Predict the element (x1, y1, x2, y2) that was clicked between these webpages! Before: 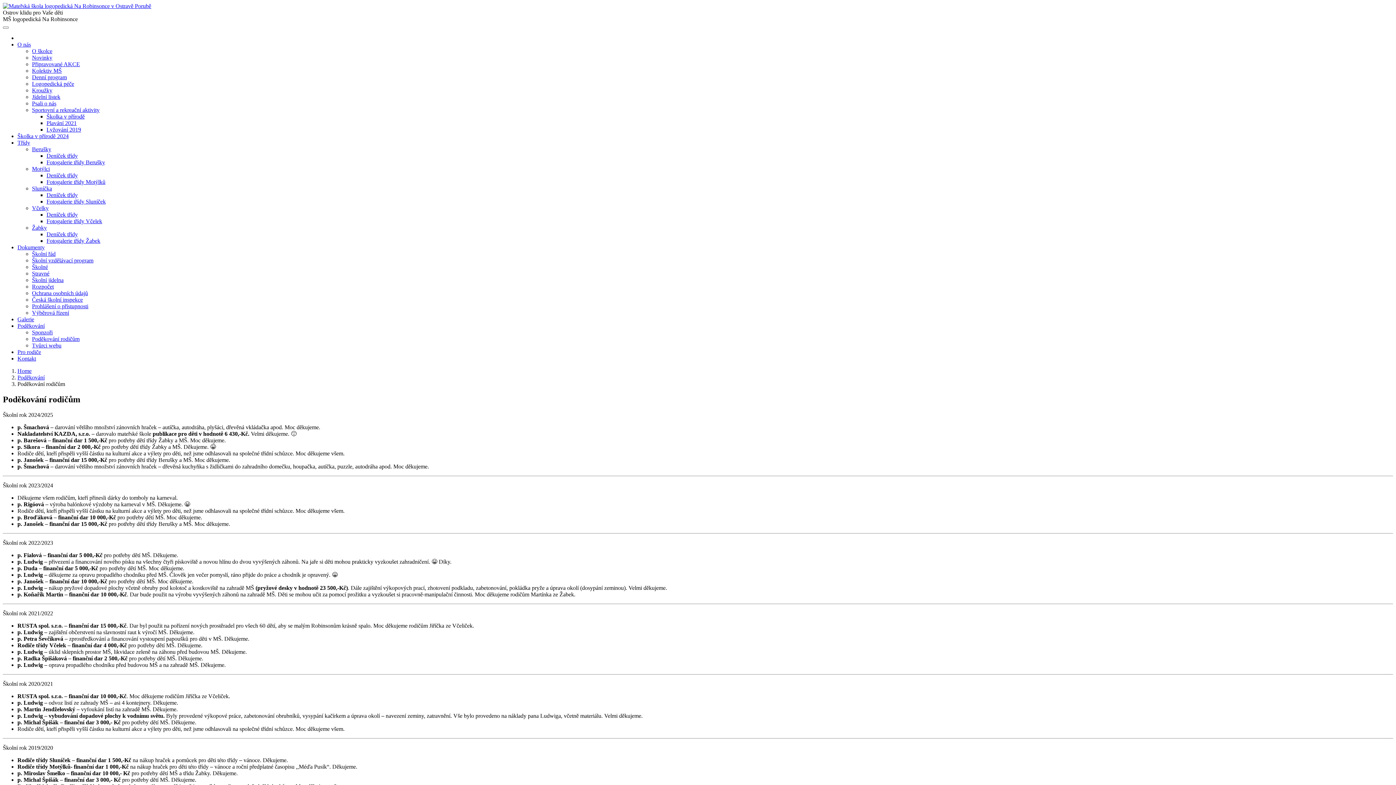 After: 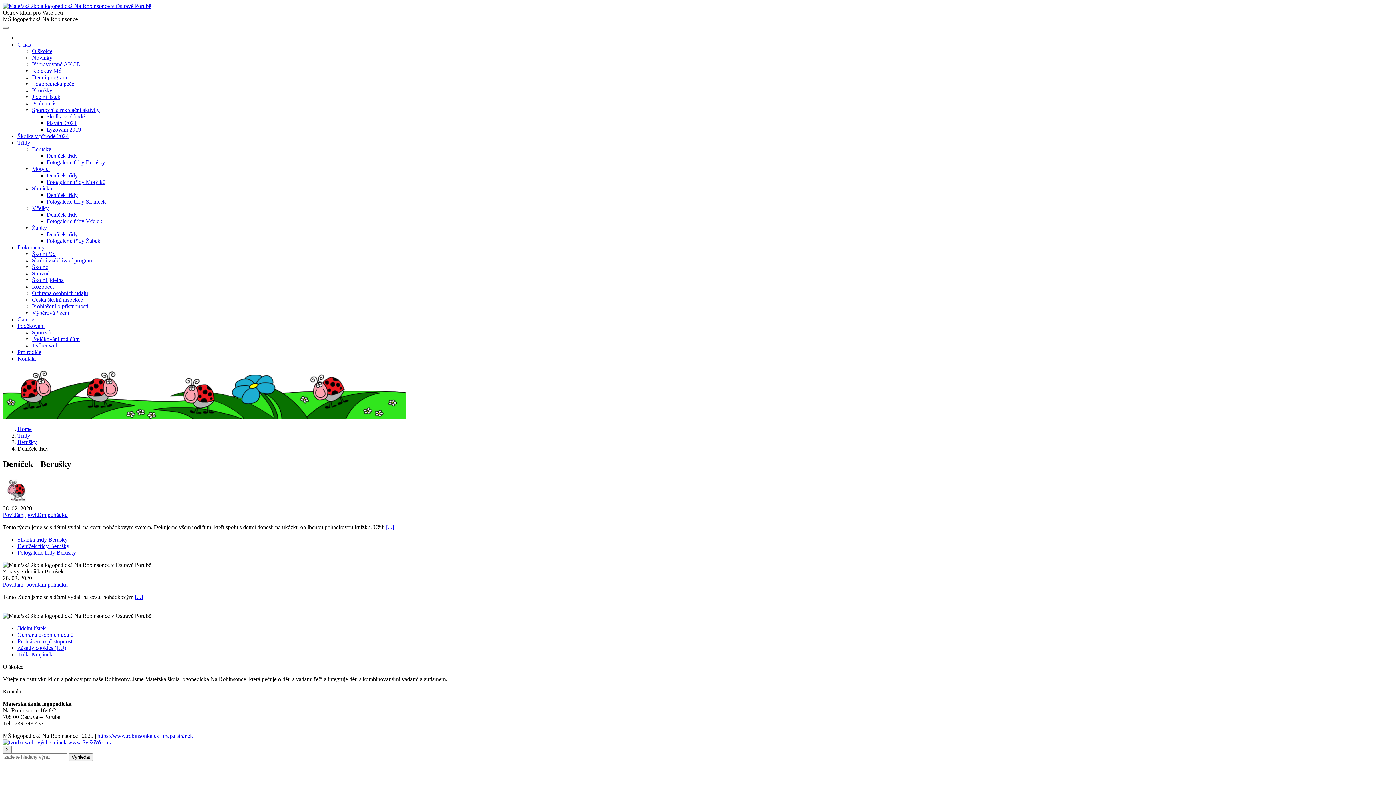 Action: bbox: (46, 152, 77, 158) label: Deníček třídy